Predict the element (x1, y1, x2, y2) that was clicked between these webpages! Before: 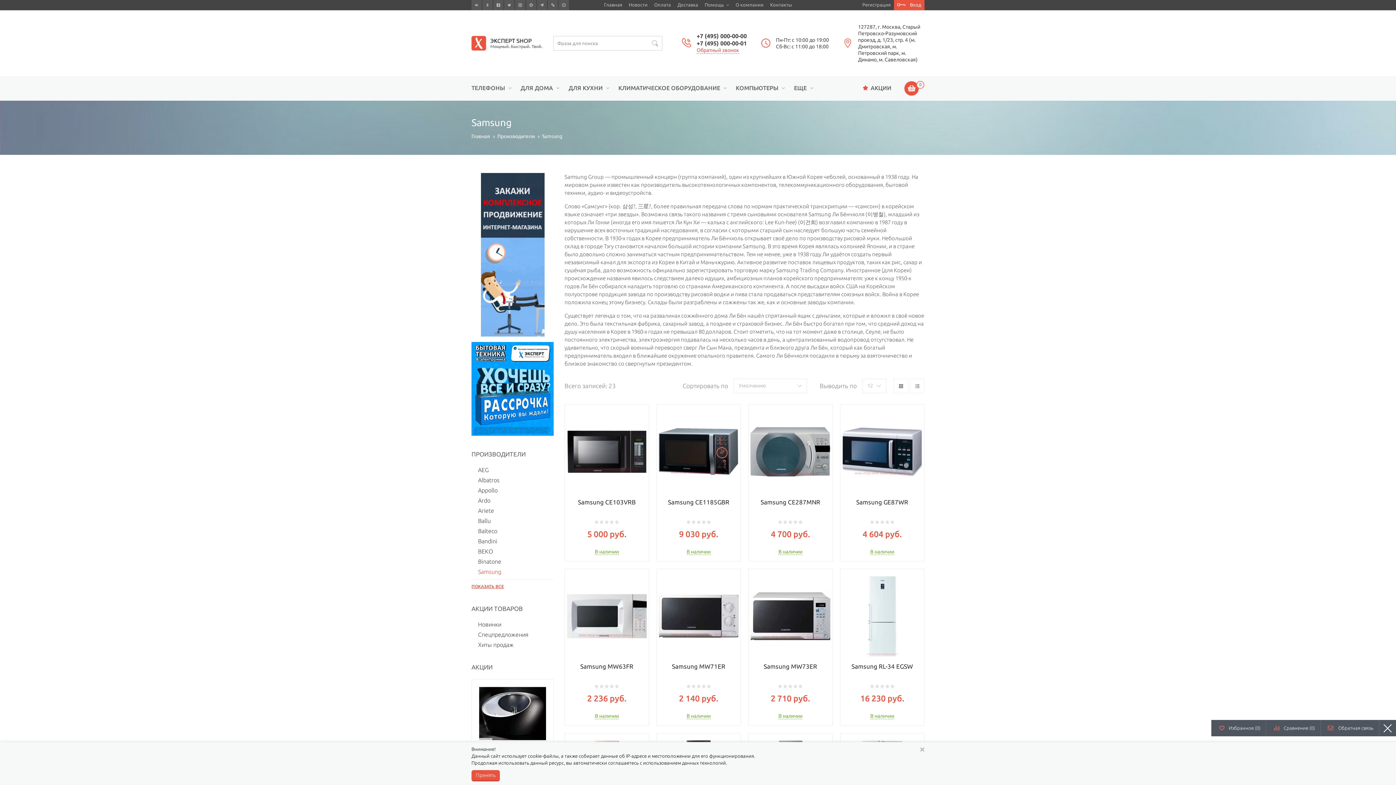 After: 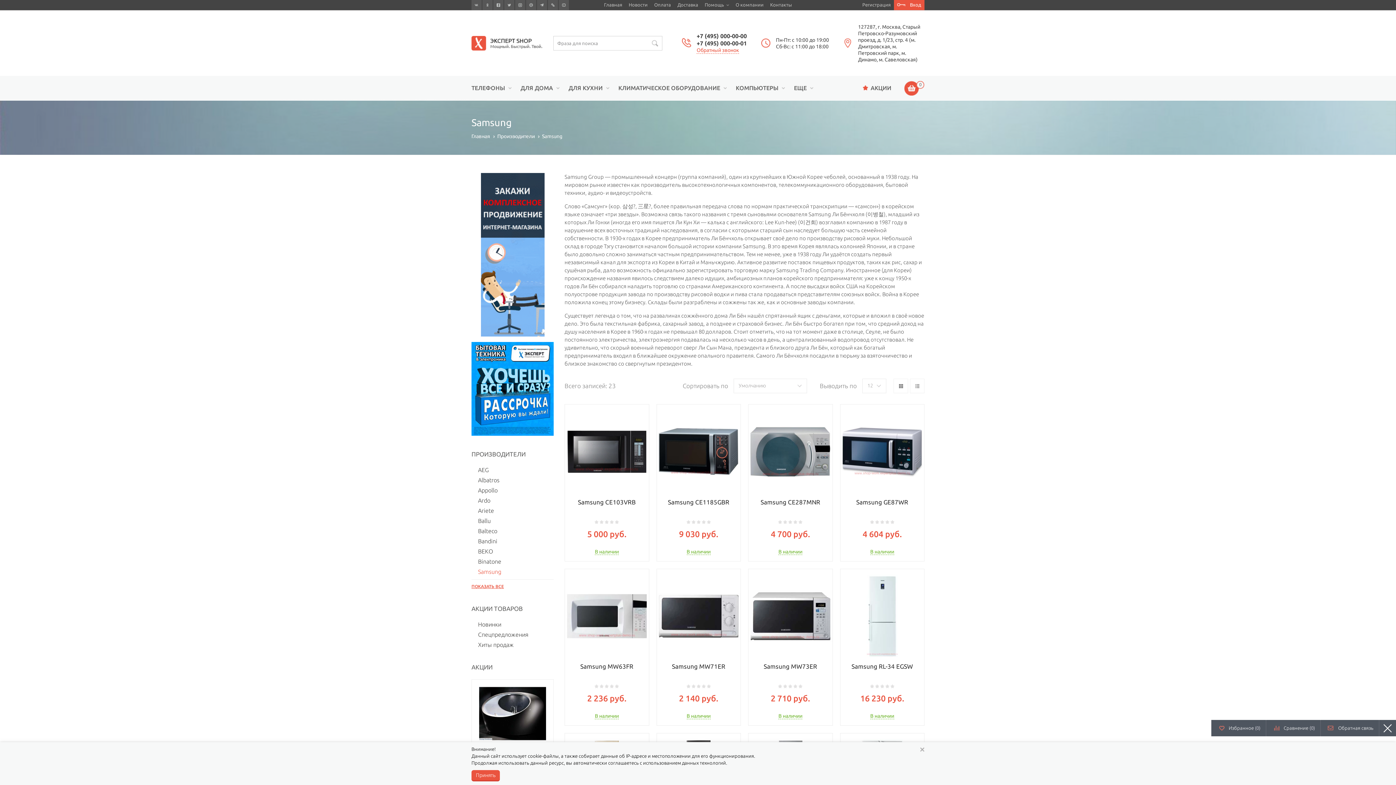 Action: label: +7 (495) 000-00-01 bbox: (696, 39, 747, 46)